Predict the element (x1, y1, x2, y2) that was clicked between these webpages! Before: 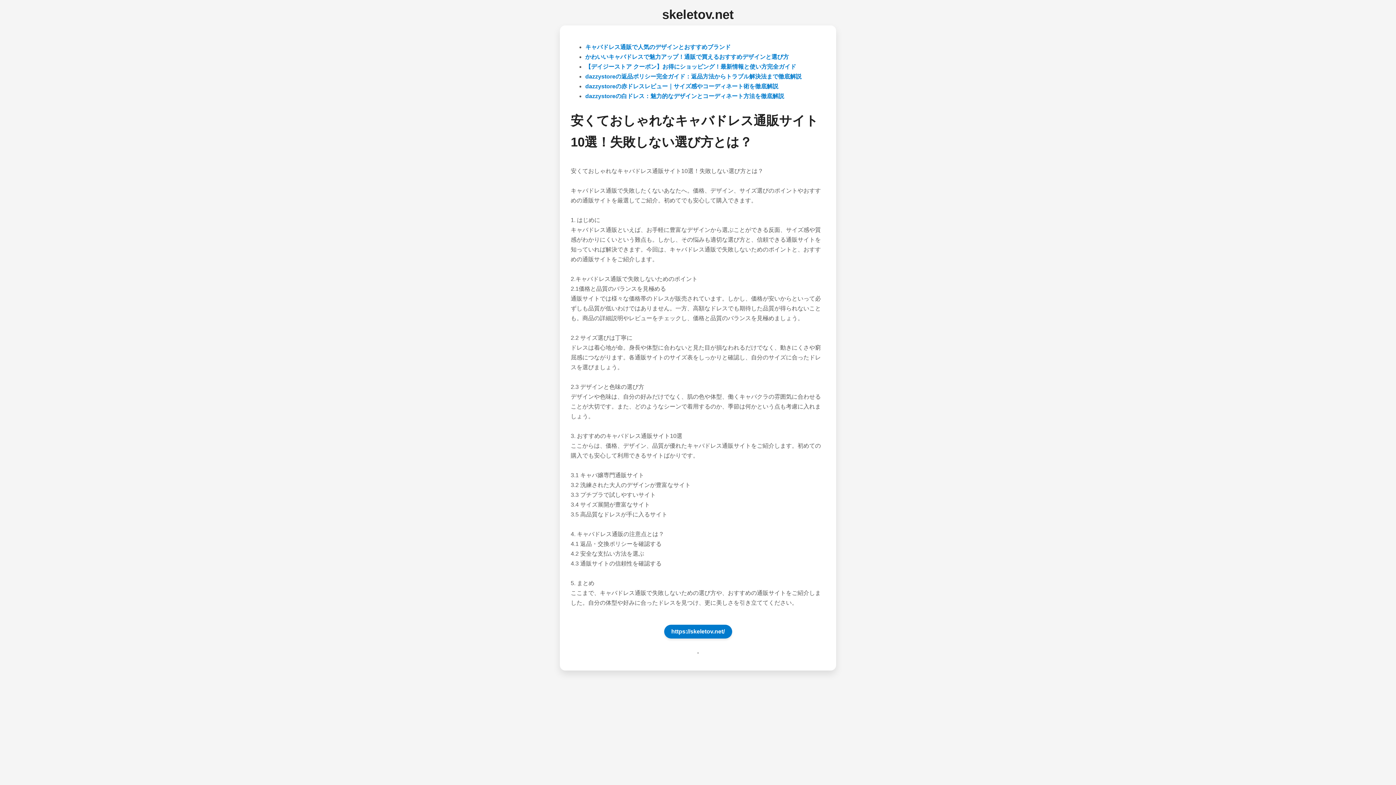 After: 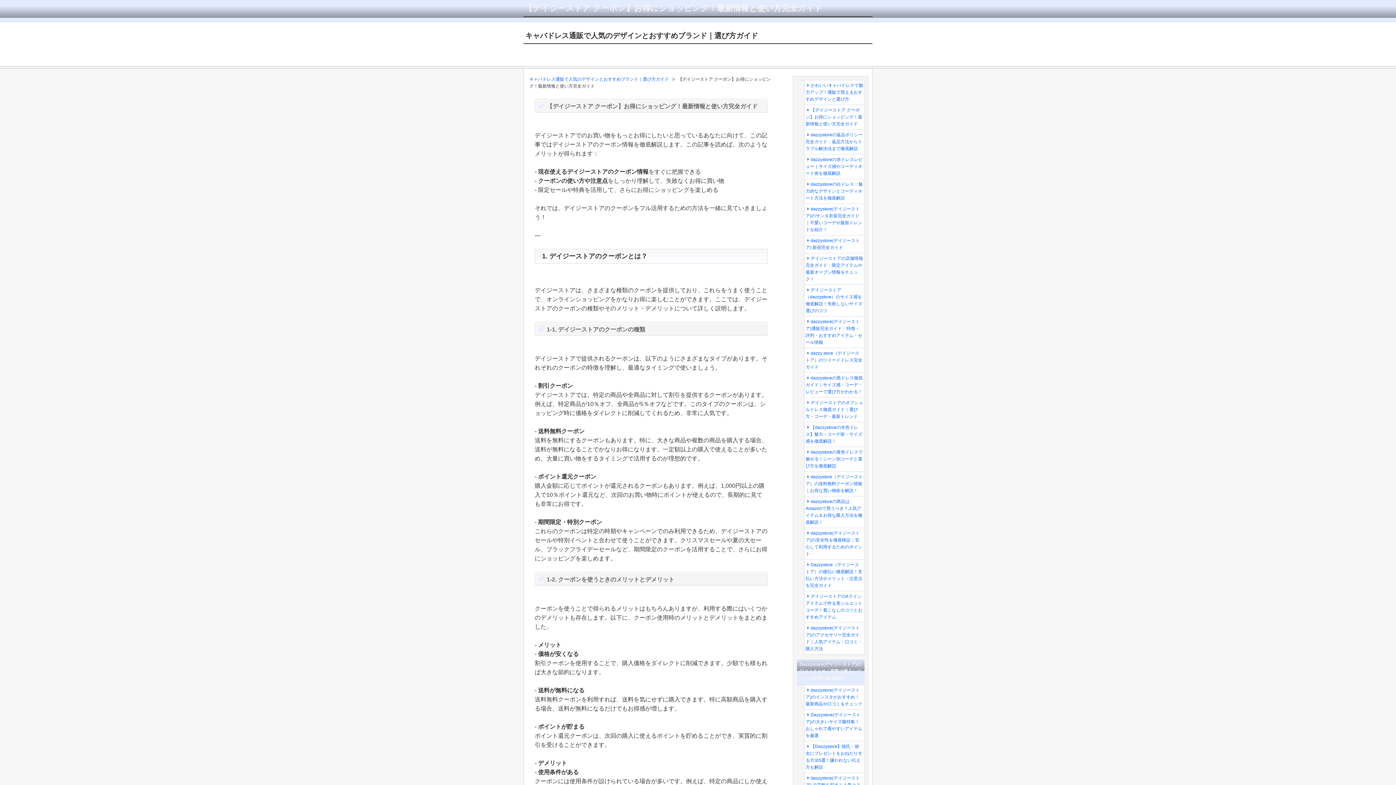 Action: bbox: (585, 63, 796, 69) label: 【デイジーストア クーポン】お得にショッピング！最新情報と使い方完全ガイド